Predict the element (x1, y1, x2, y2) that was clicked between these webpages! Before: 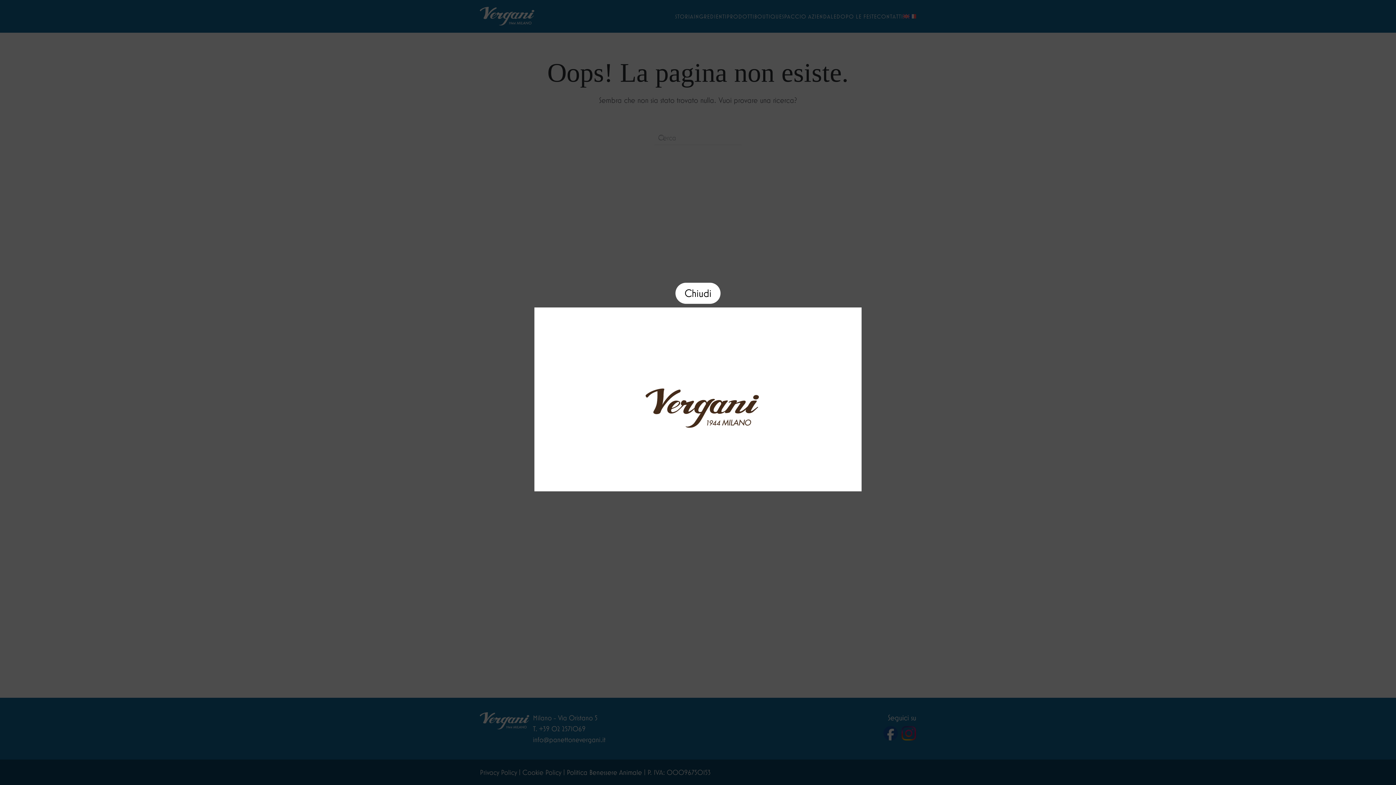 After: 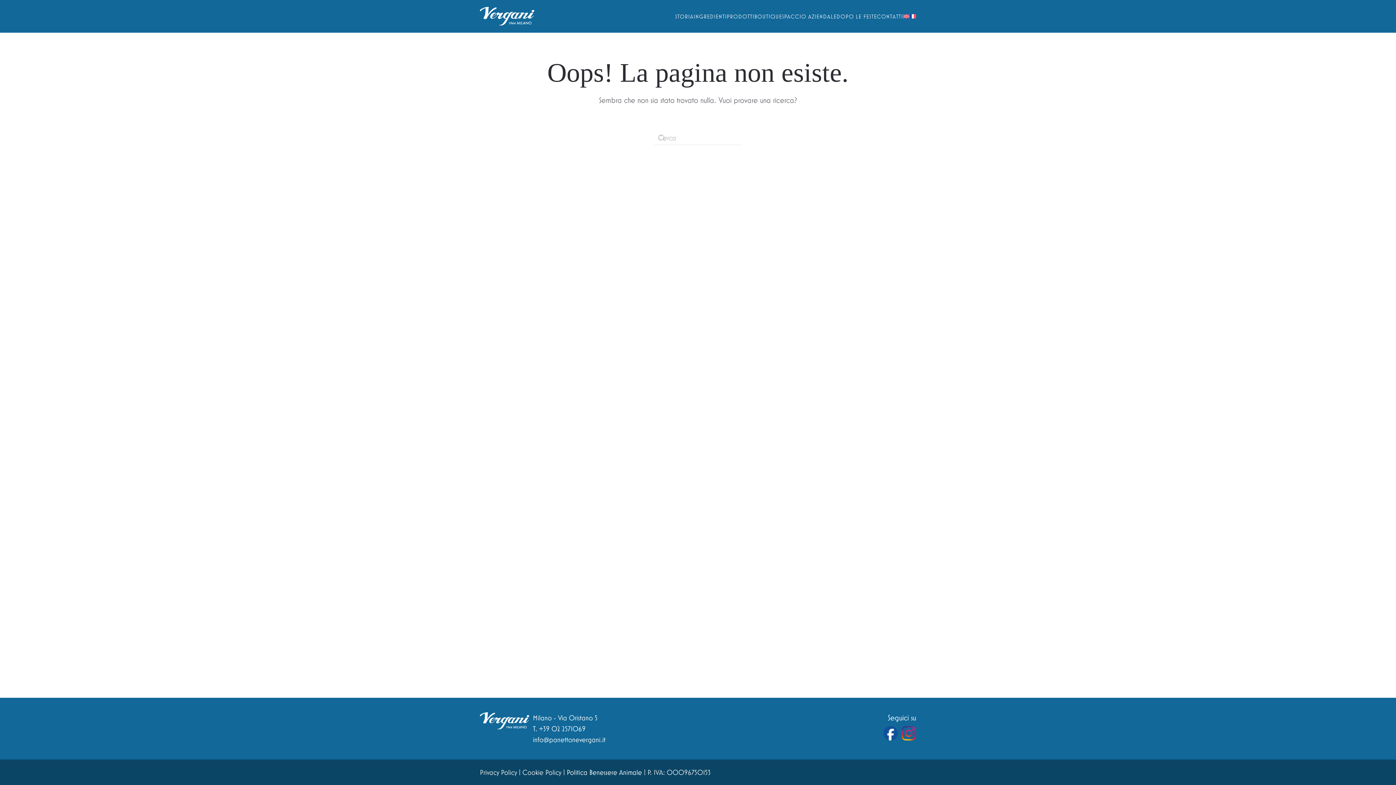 Action: bbox: (675, 282, 720, 303) label: Chiudi